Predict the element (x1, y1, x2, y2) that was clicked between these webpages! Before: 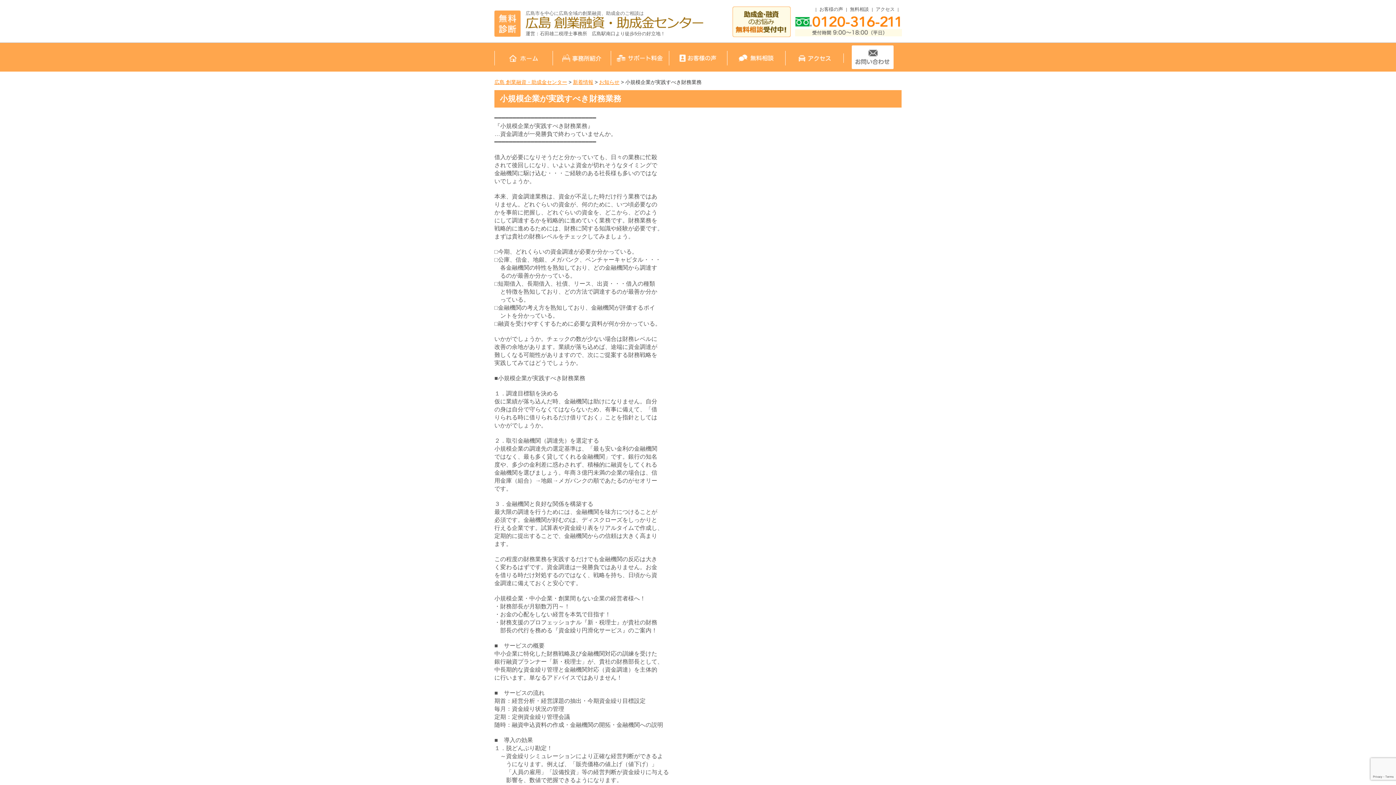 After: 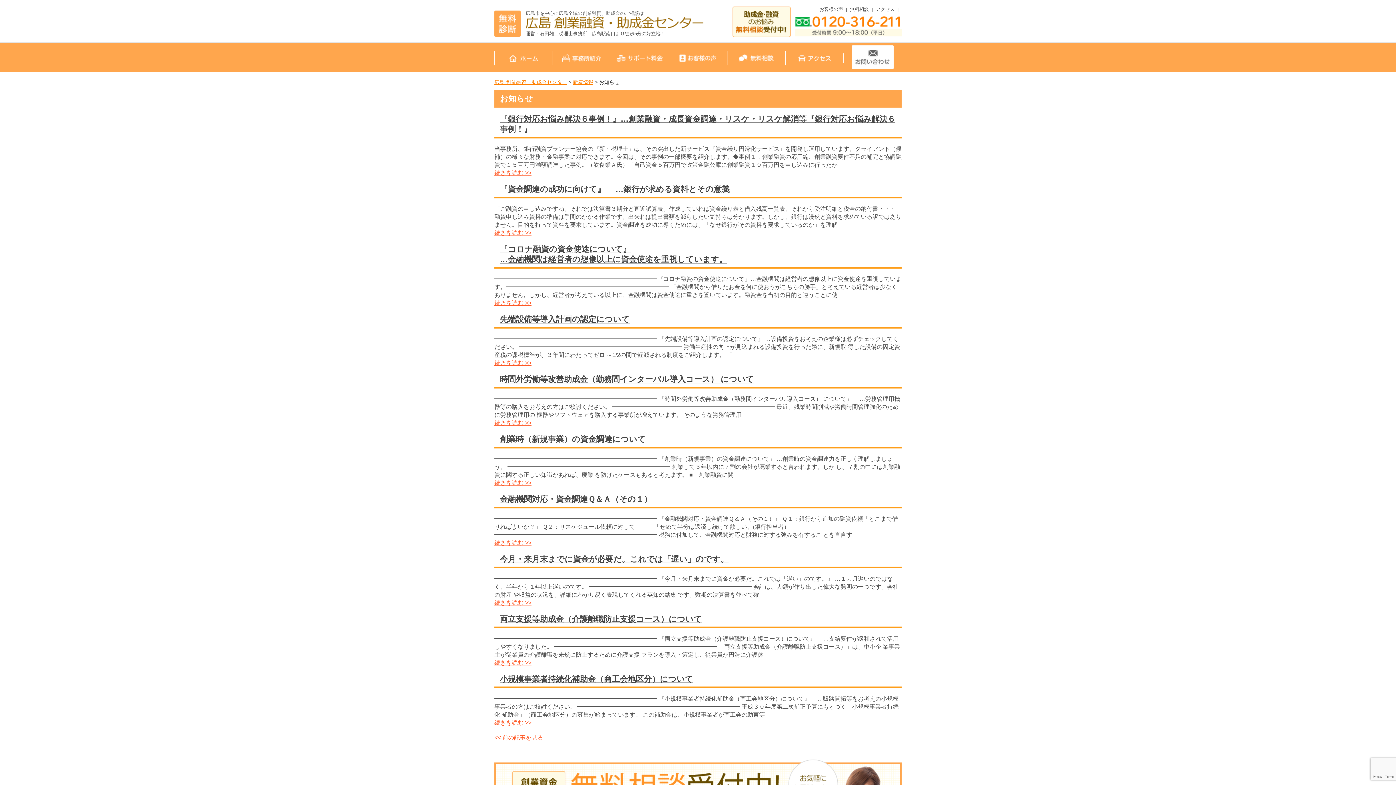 Action: bbox: (599, 79, 619, 85) label: お知らせ